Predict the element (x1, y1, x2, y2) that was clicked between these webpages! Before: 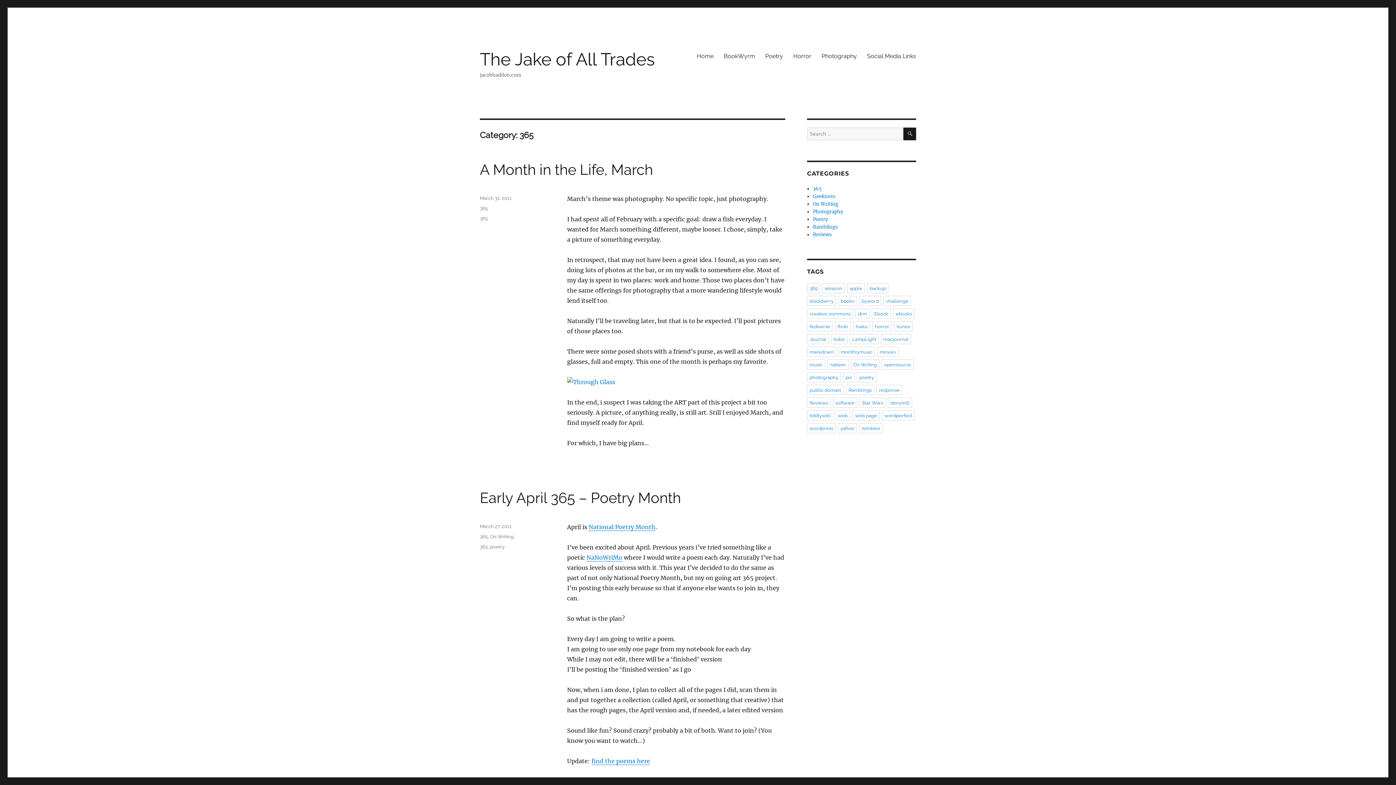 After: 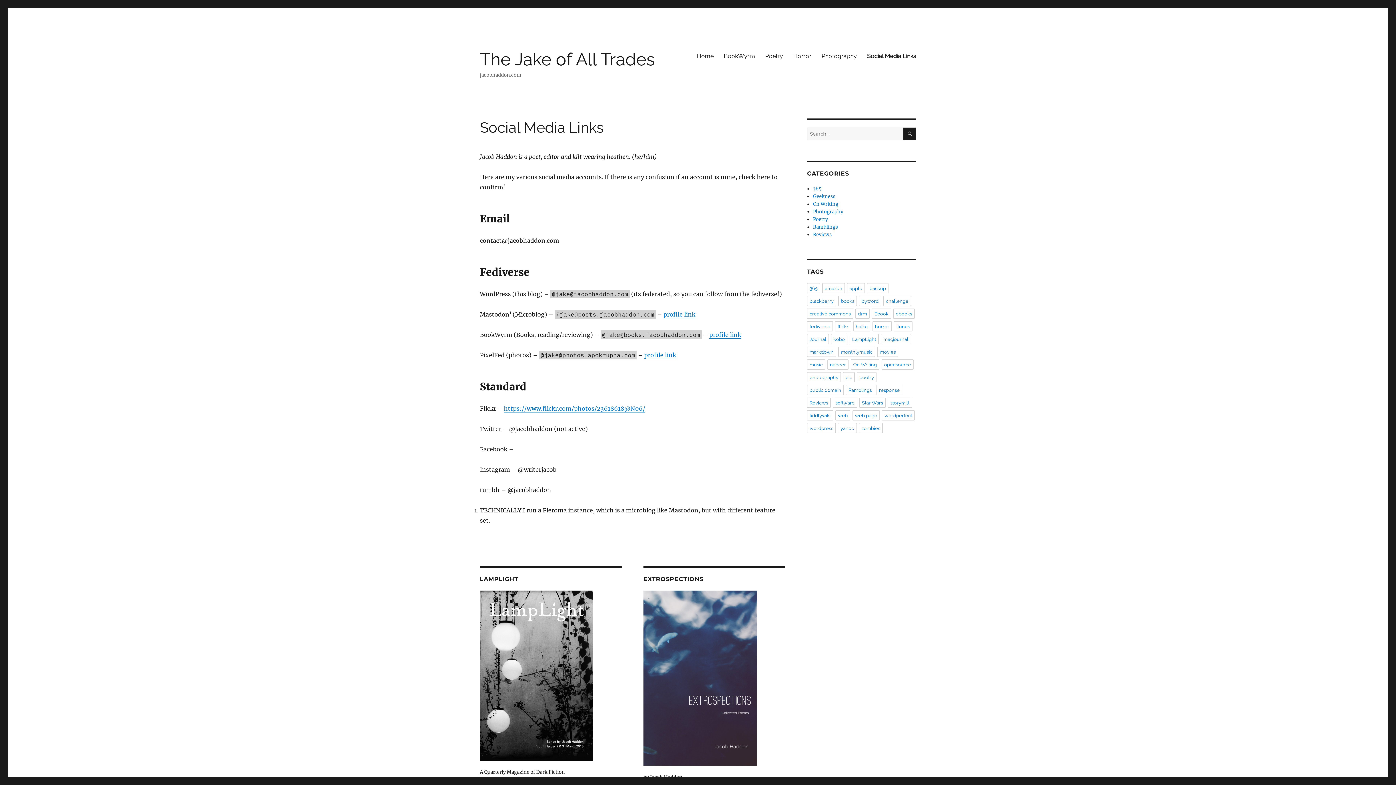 Action: bbox: (862, 48, 921, 63) label: Social Media Links